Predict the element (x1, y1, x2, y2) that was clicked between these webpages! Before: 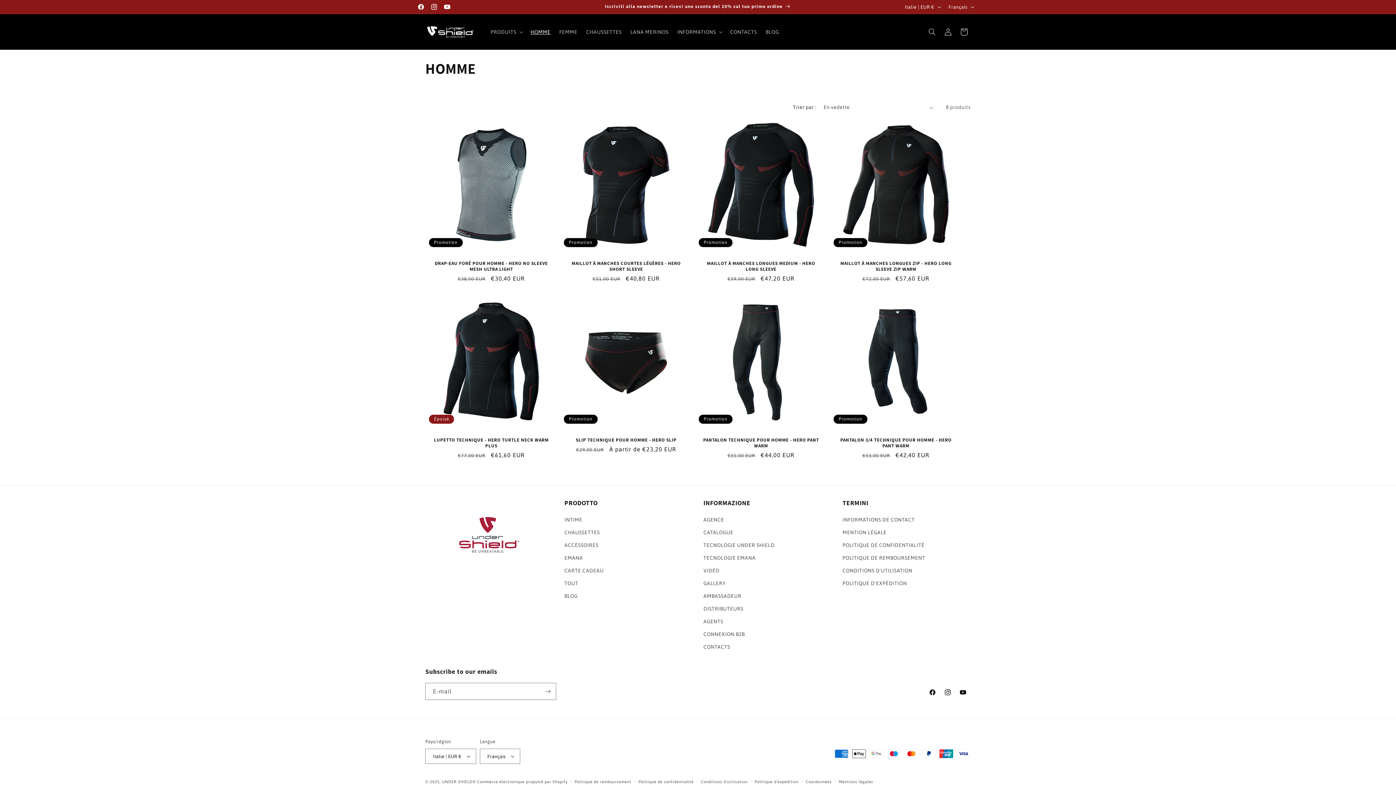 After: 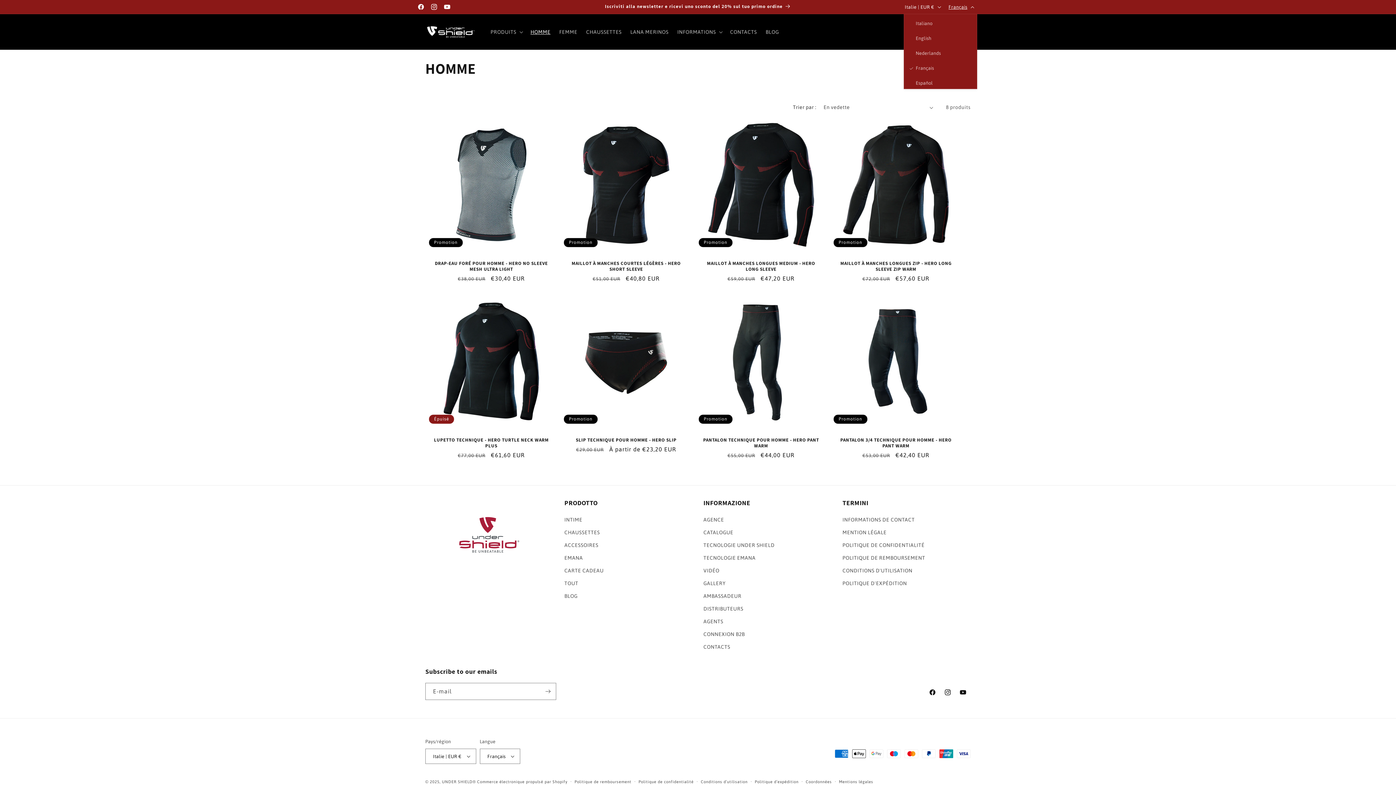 Action: label: Français bbox: (944, 0, 977, 13)